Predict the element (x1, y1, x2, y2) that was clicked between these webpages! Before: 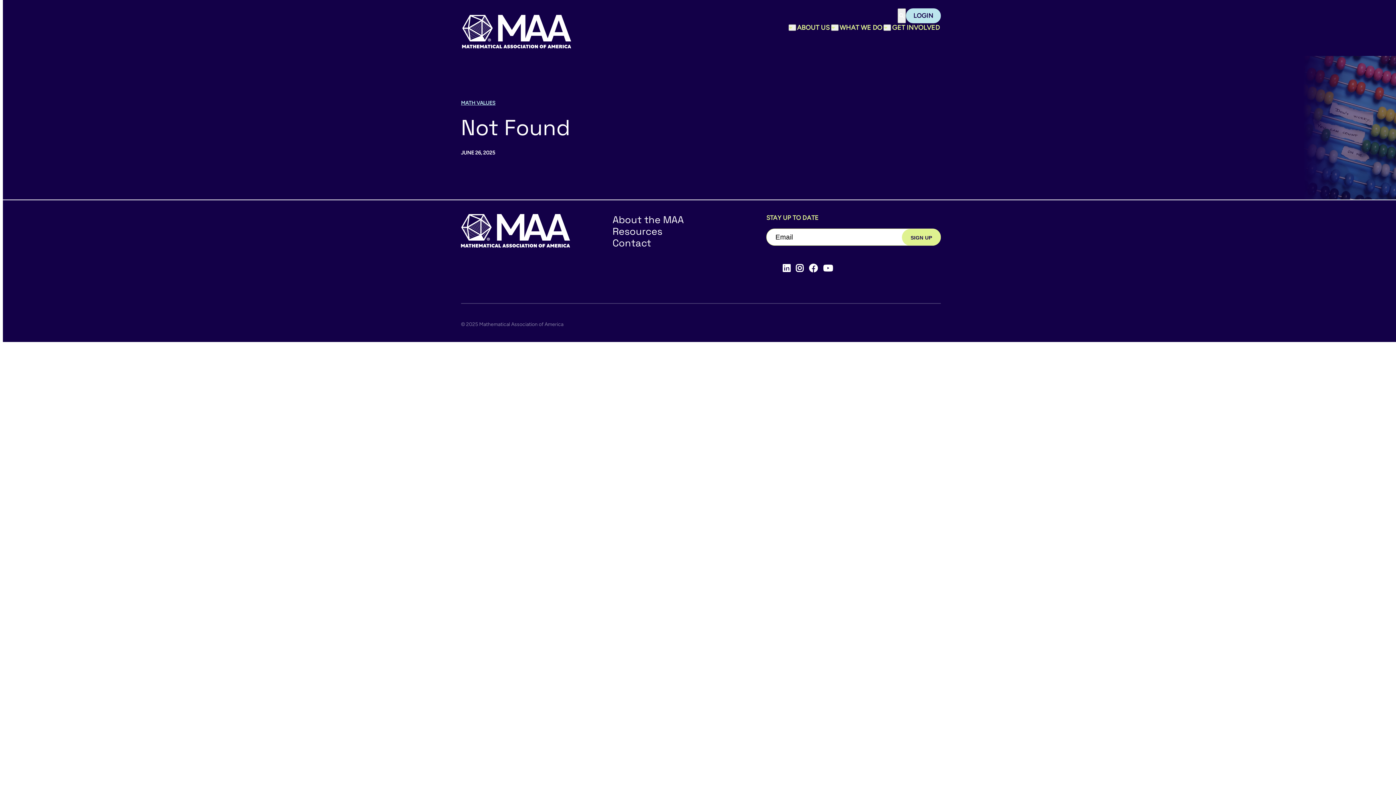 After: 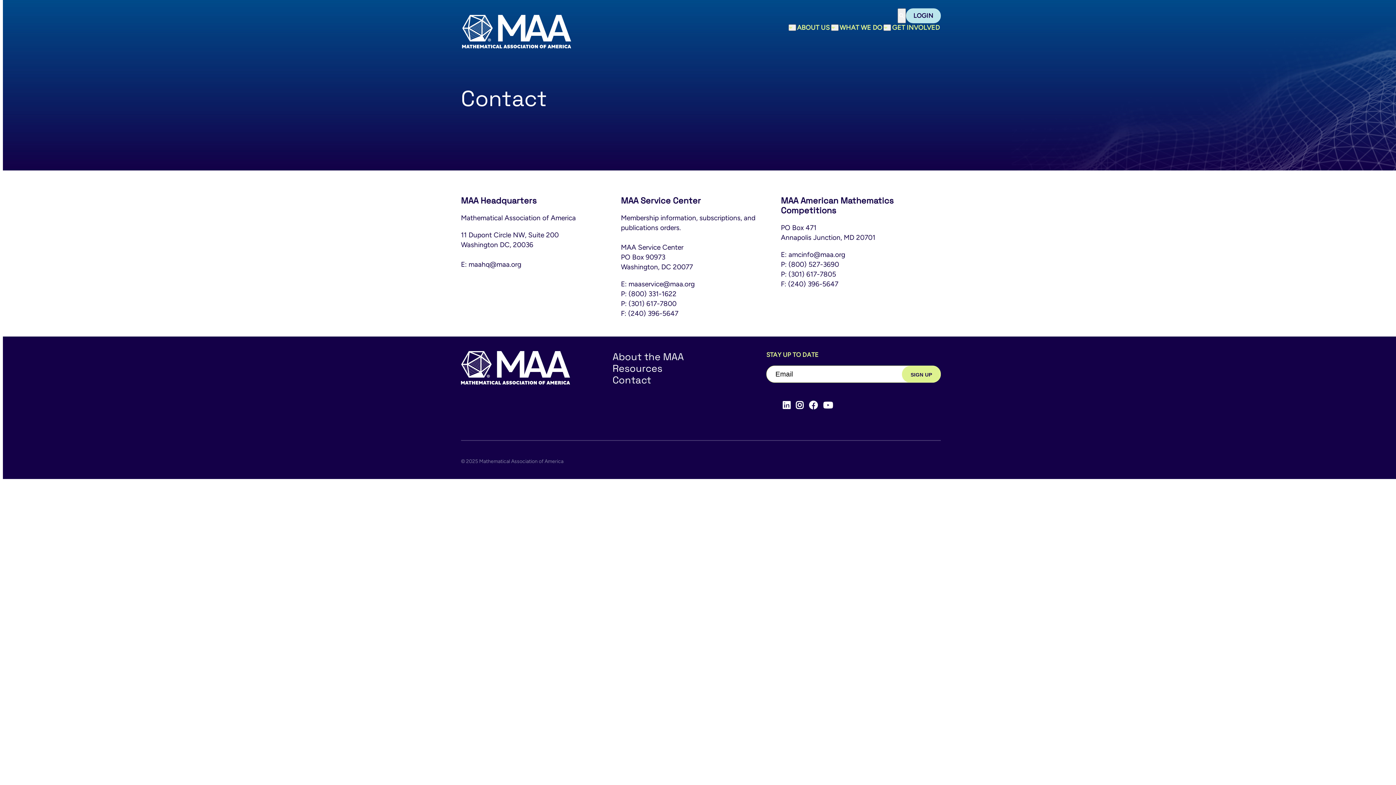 Action: bbox: (612, 236, 651, 249) label: Contact